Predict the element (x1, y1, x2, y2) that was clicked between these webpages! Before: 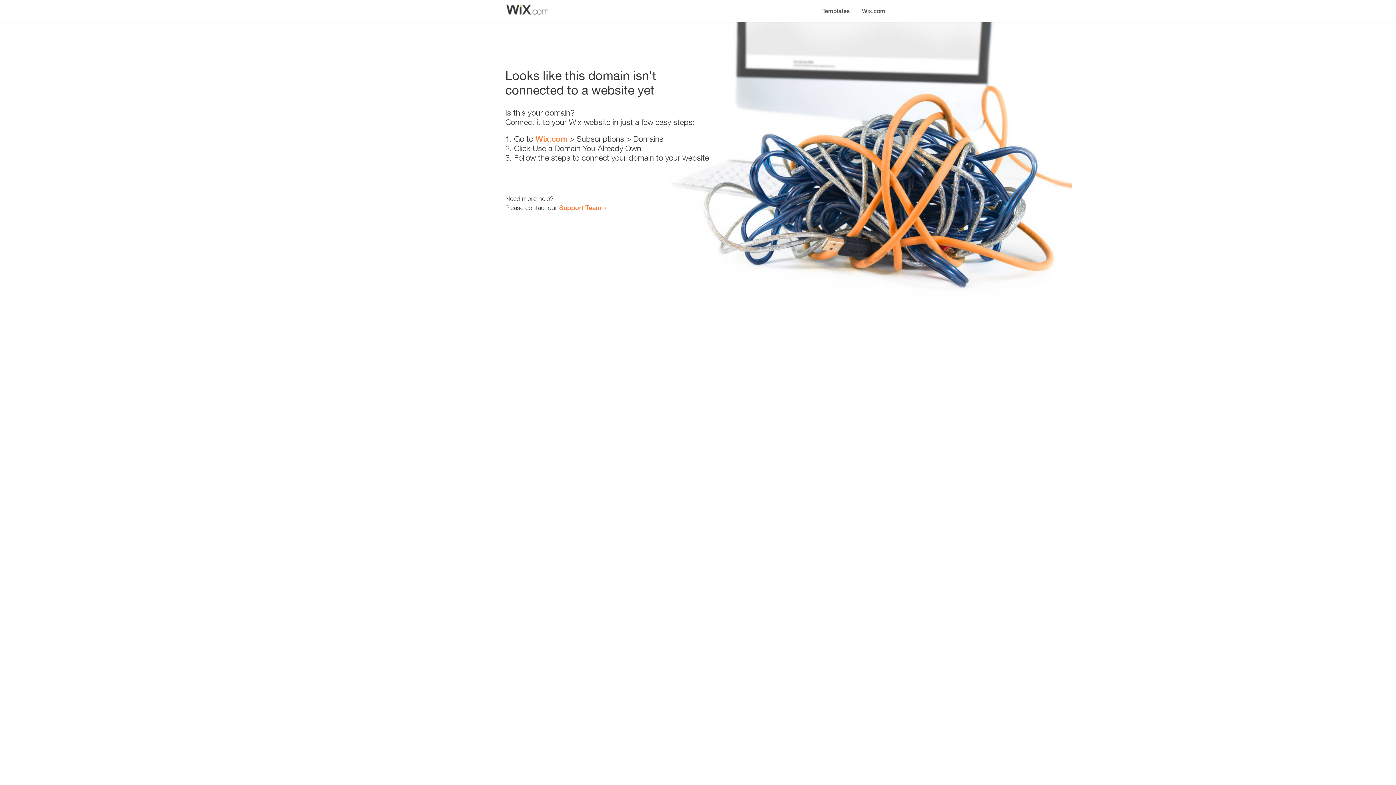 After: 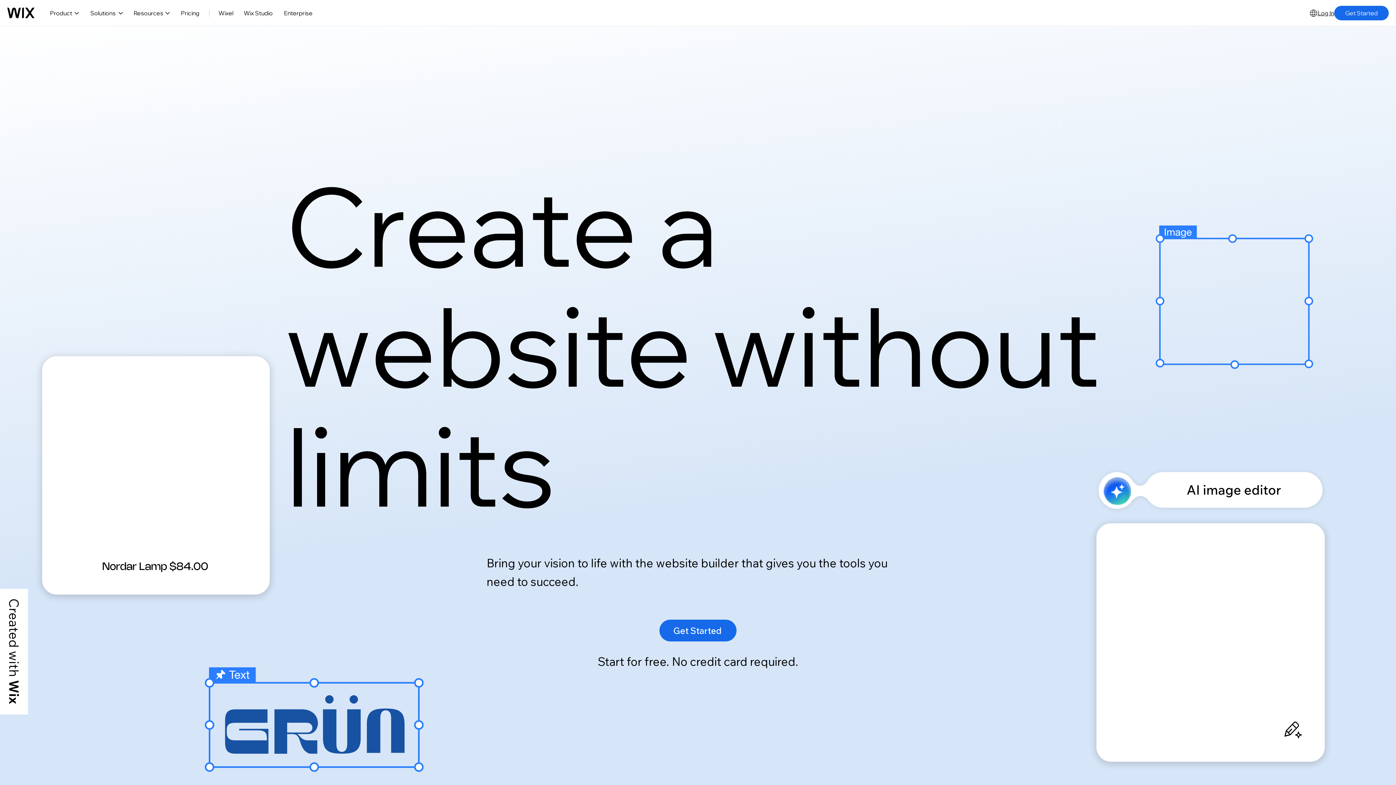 Action: label: Wix.com bbox: (856, 0, 890, 14)